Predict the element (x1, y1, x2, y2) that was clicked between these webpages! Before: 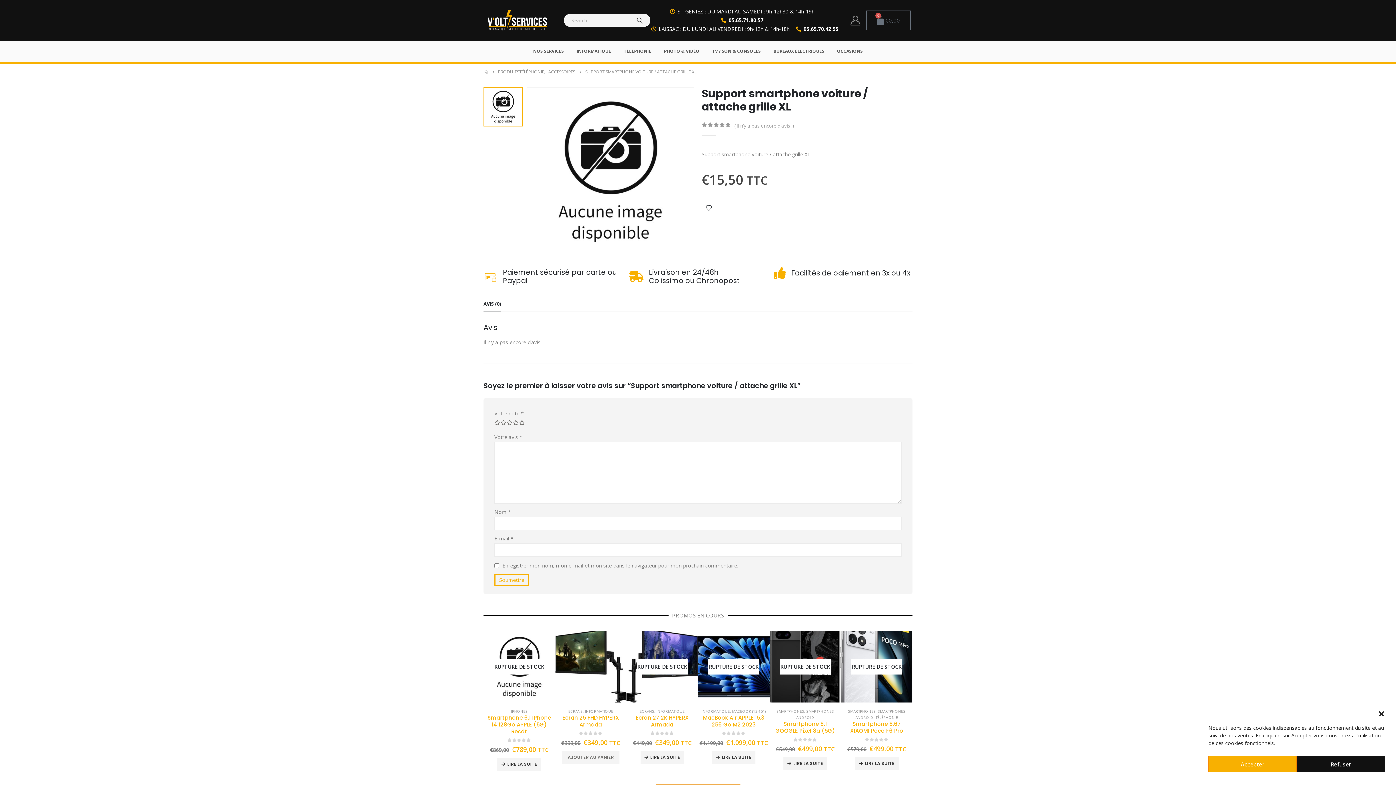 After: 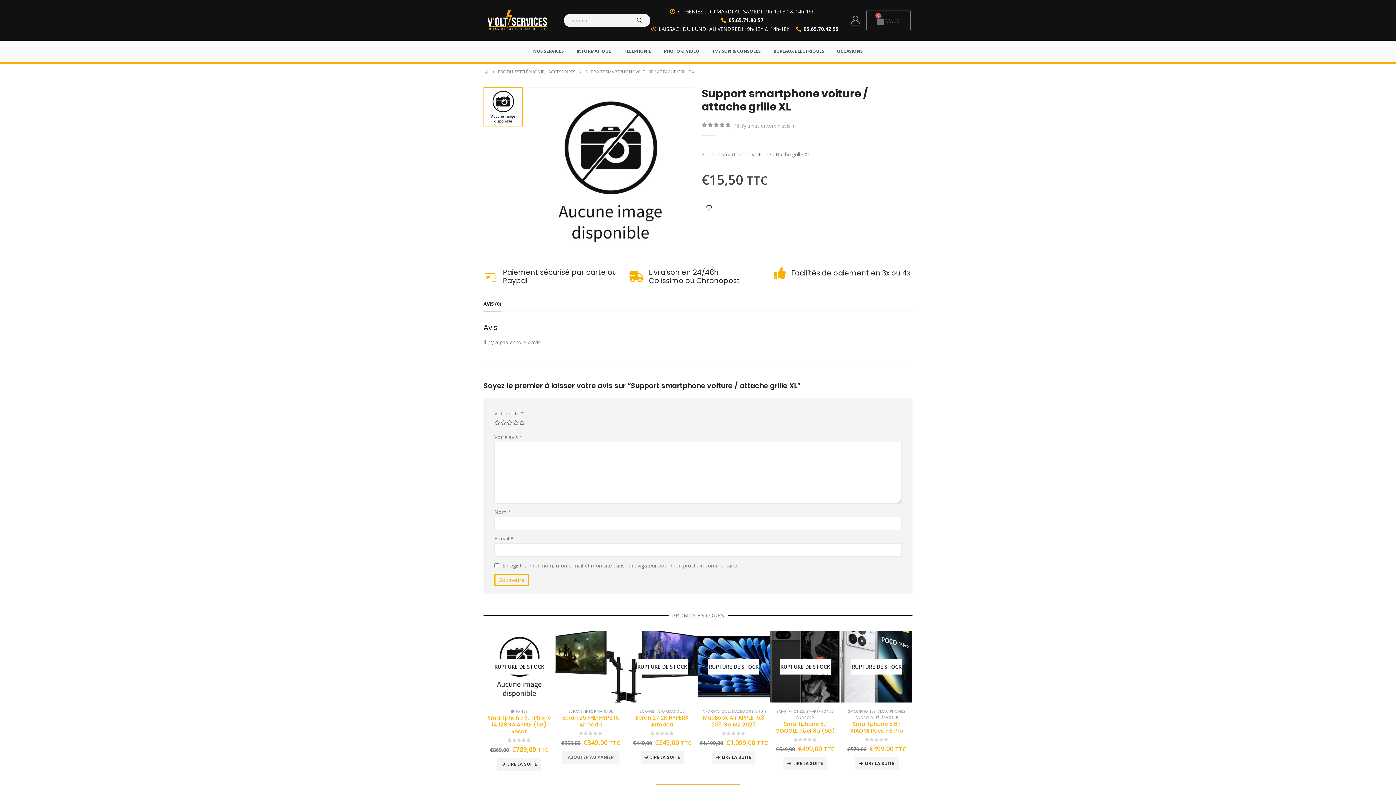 Action: bbox: (1297, 756, 1385, 772) label: Refuser